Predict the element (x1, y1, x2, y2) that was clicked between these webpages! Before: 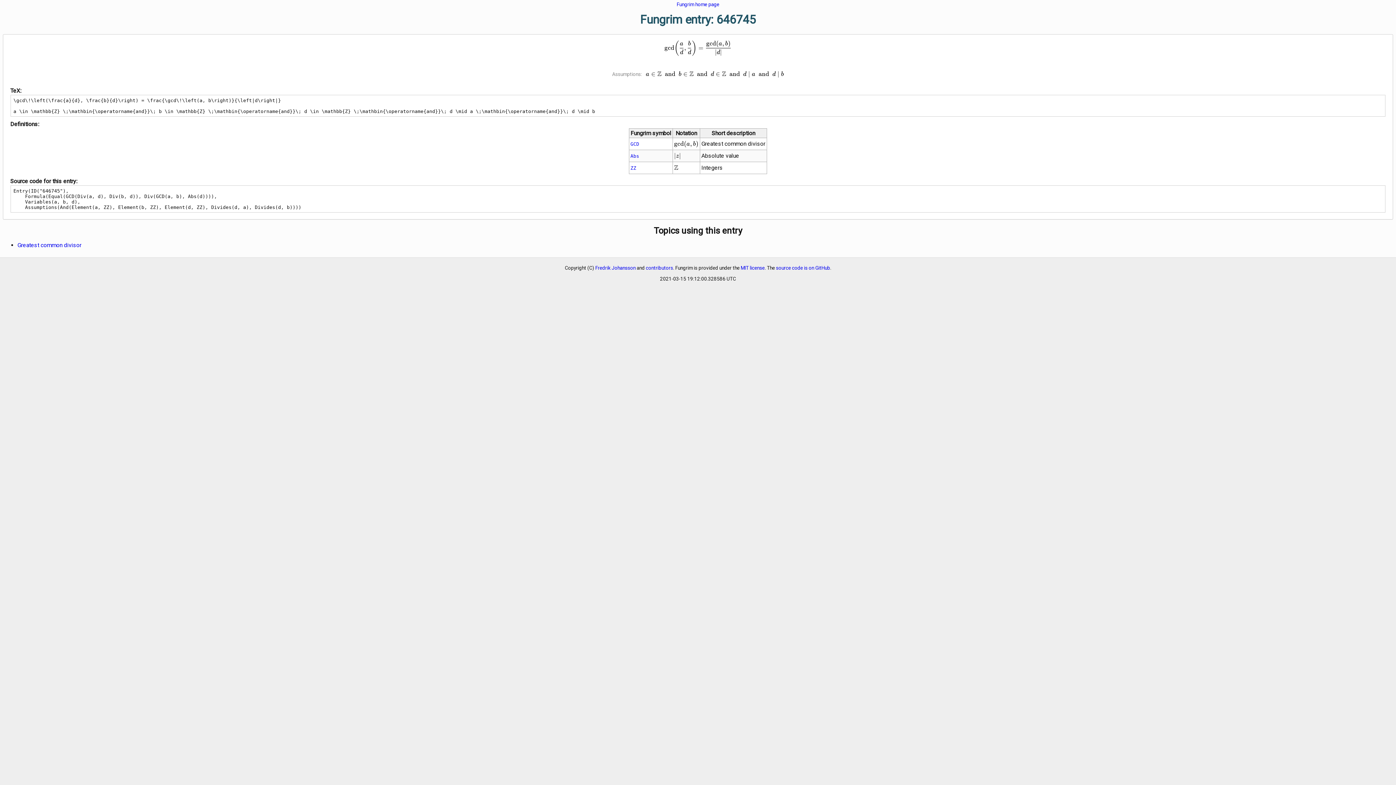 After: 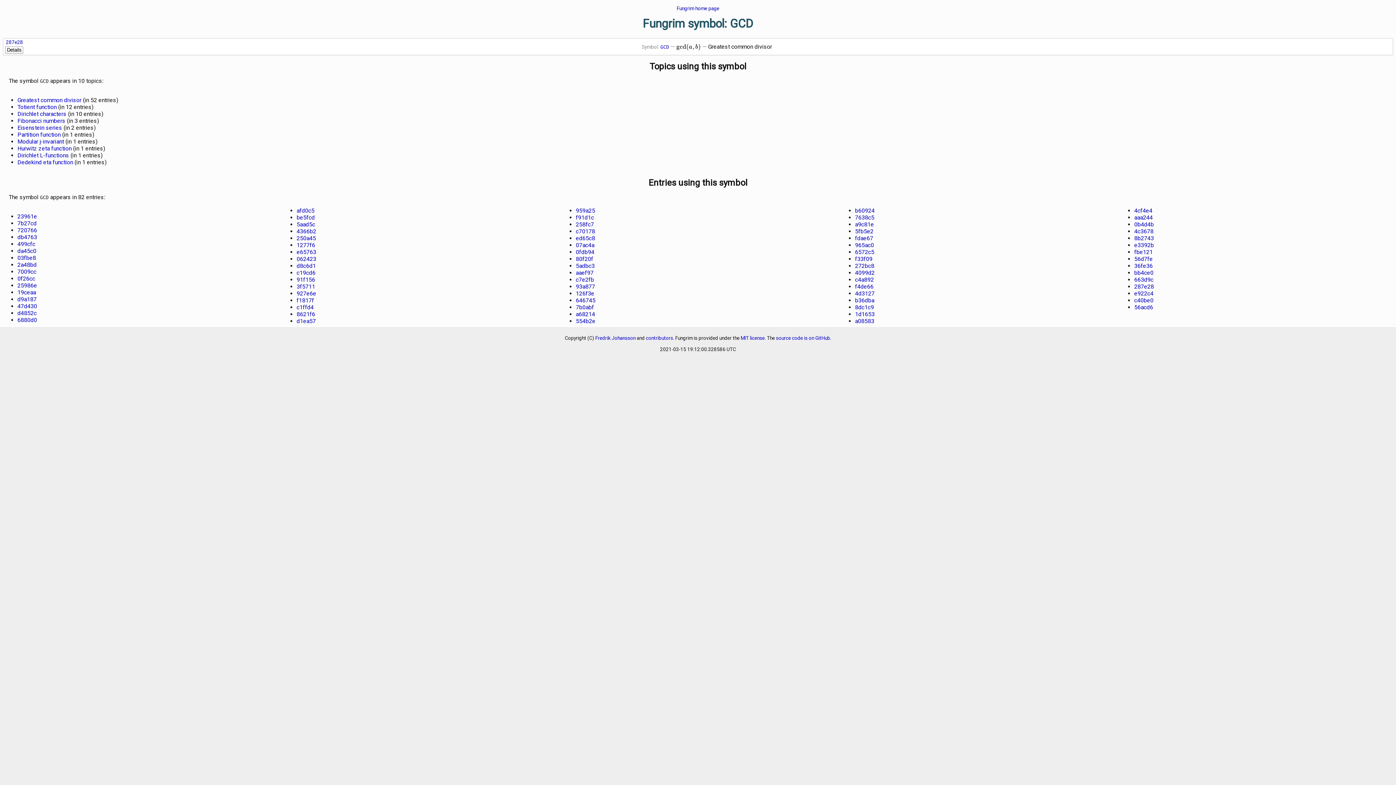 Action: bbox: (630, 141, 639, 146) label: GCD